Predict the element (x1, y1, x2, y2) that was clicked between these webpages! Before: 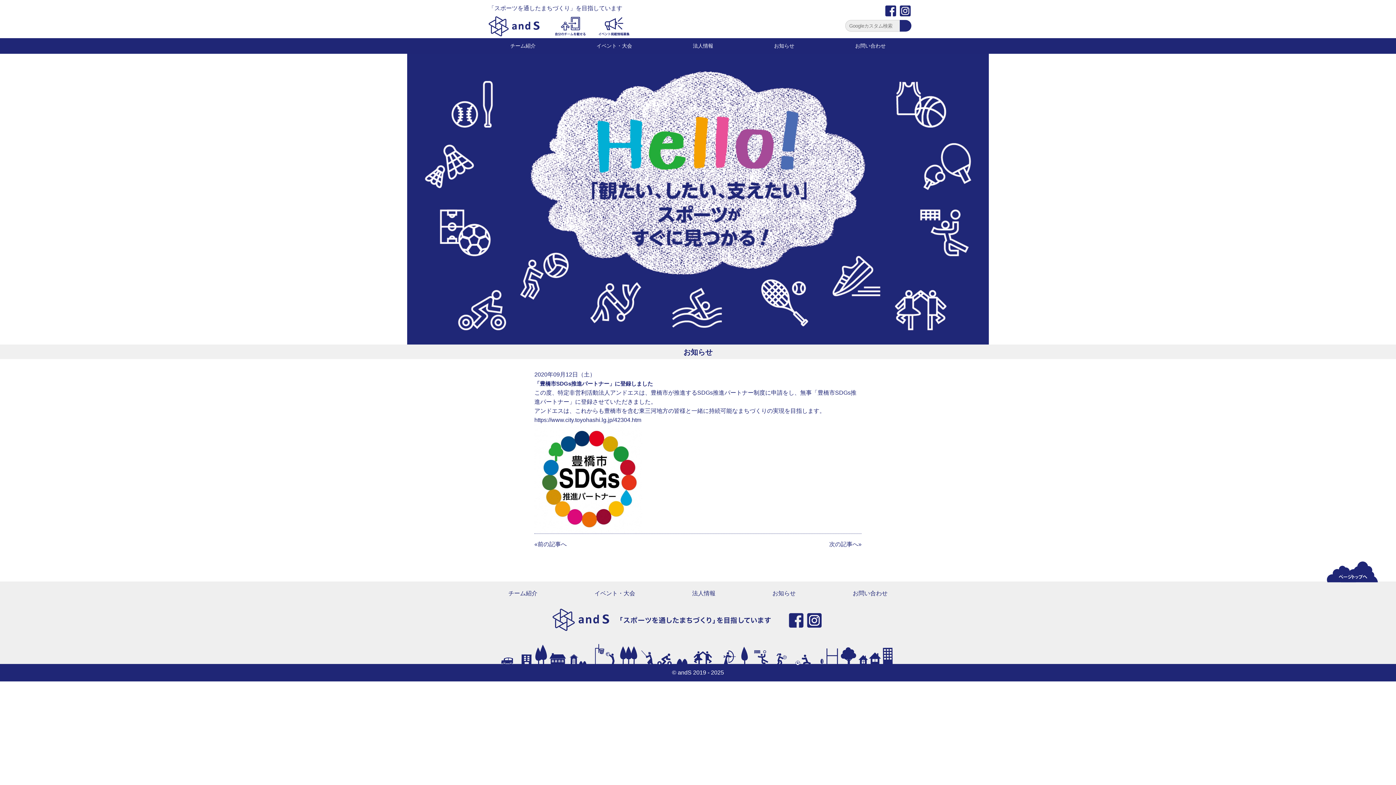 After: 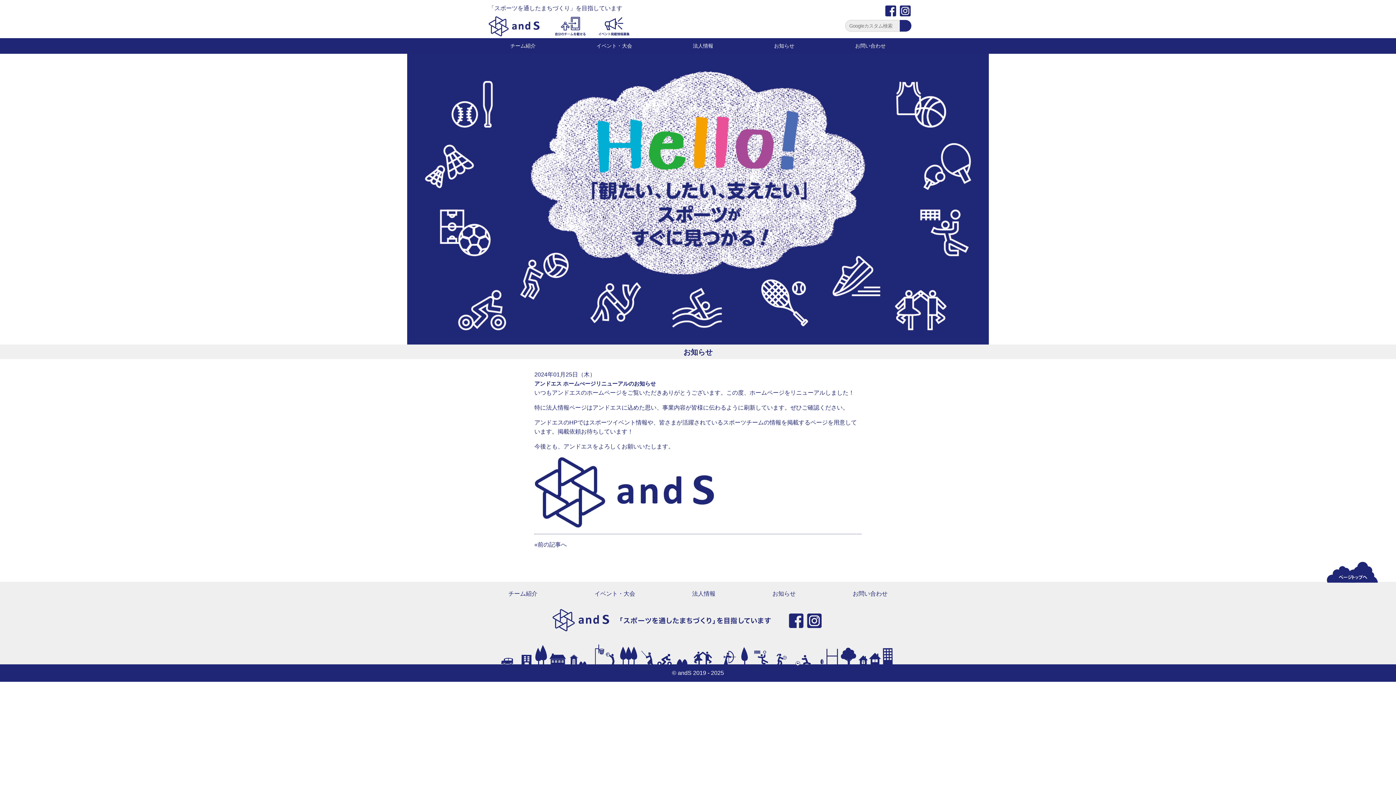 Action: bbox: (829, 541, 861, 547) label: 次の記事へ»